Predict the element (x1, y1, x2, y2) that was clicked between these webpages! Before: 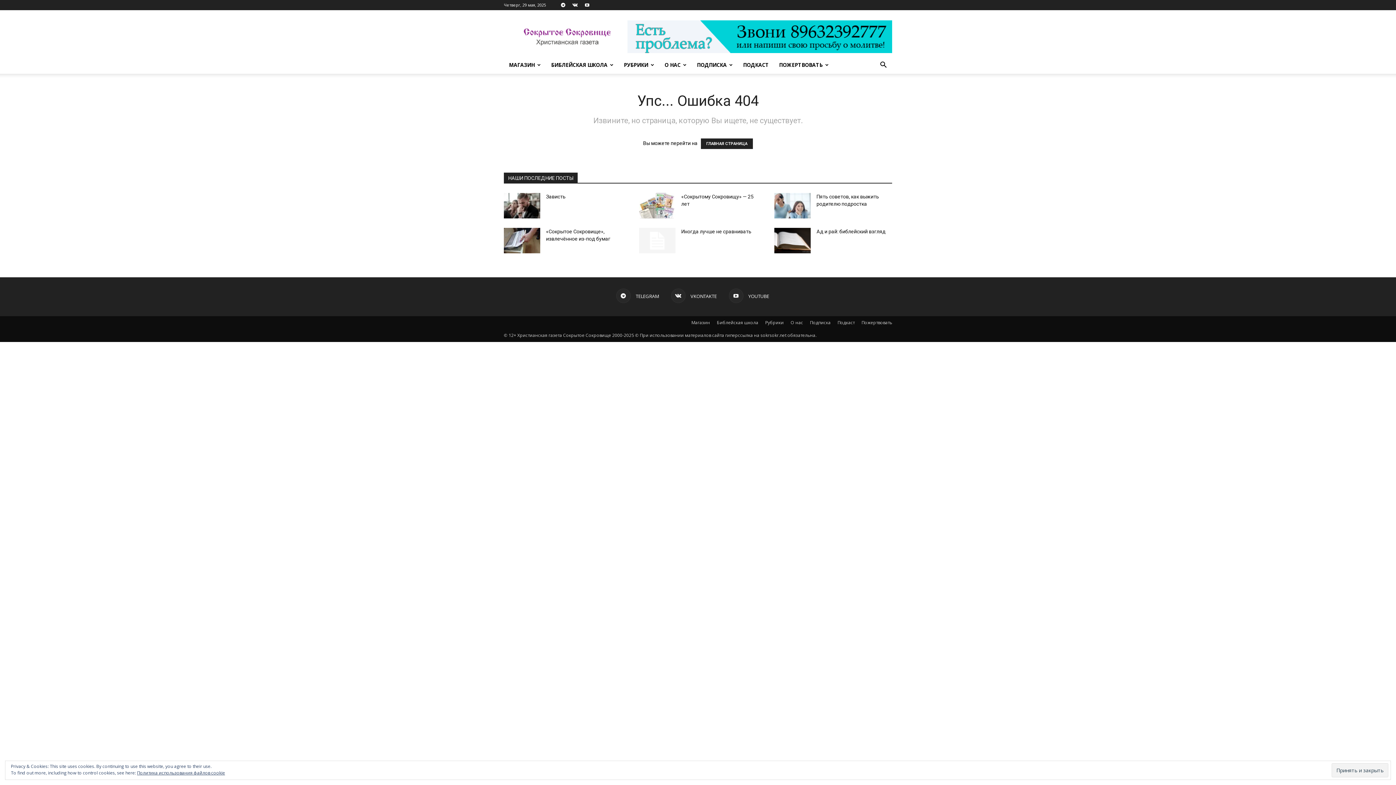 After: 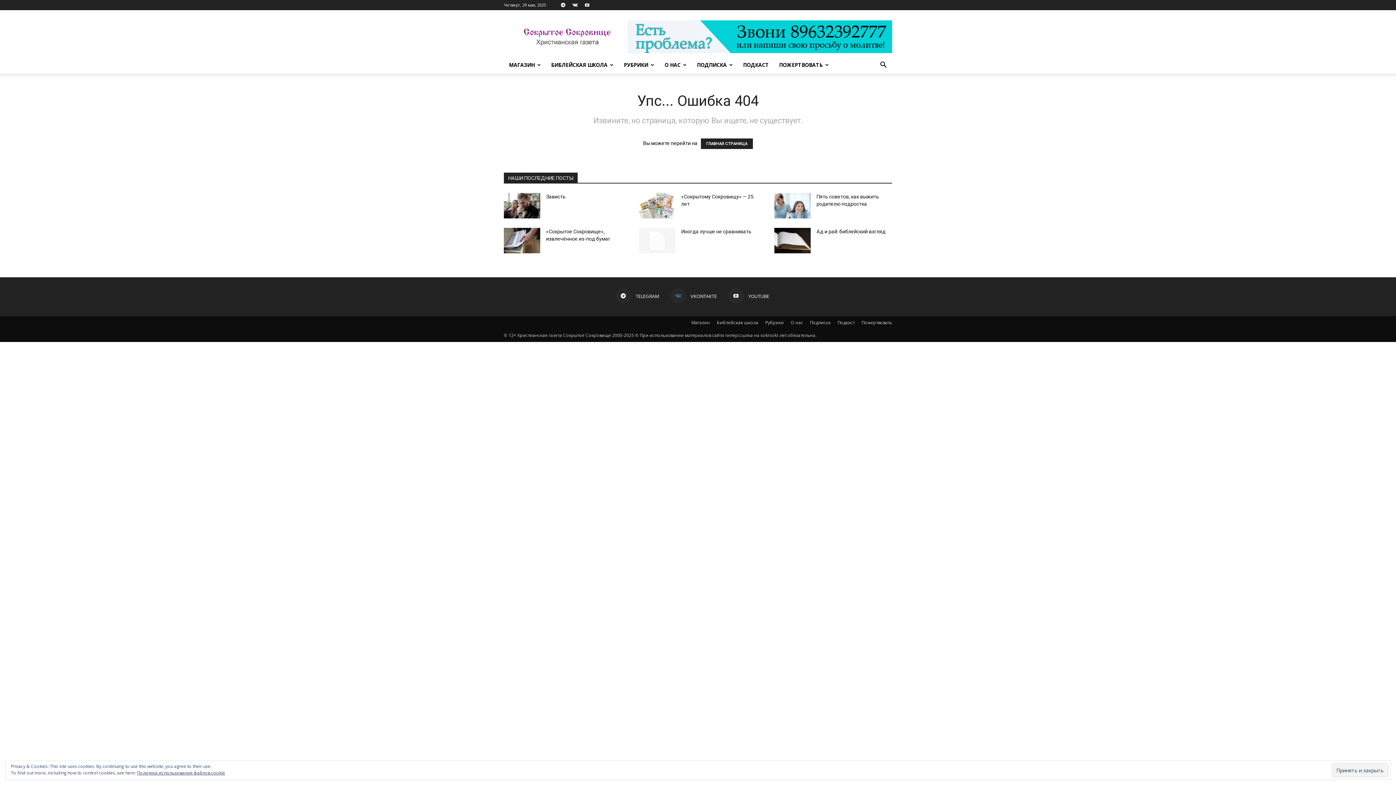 Action: bbox: (671, 288, 716, 303) label:  VKONTAKTE